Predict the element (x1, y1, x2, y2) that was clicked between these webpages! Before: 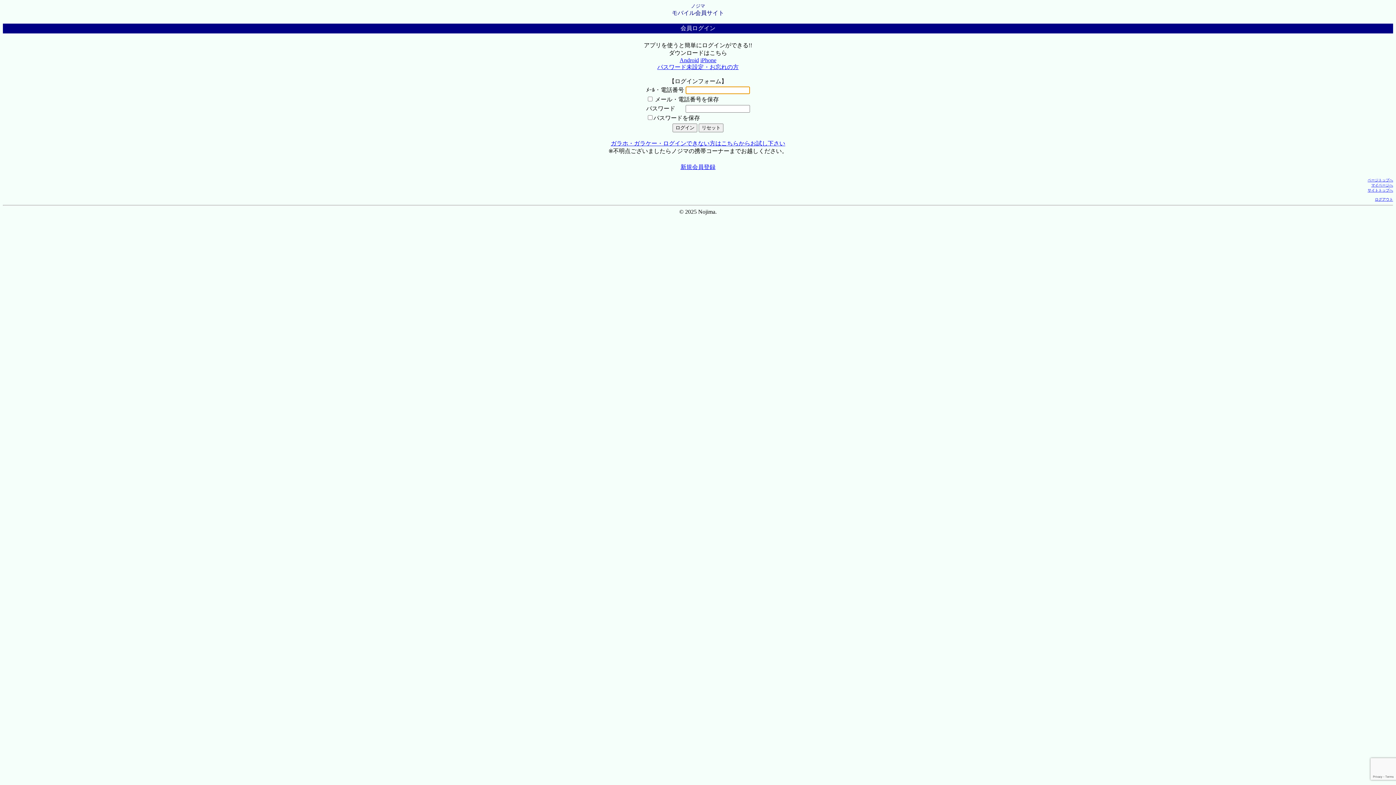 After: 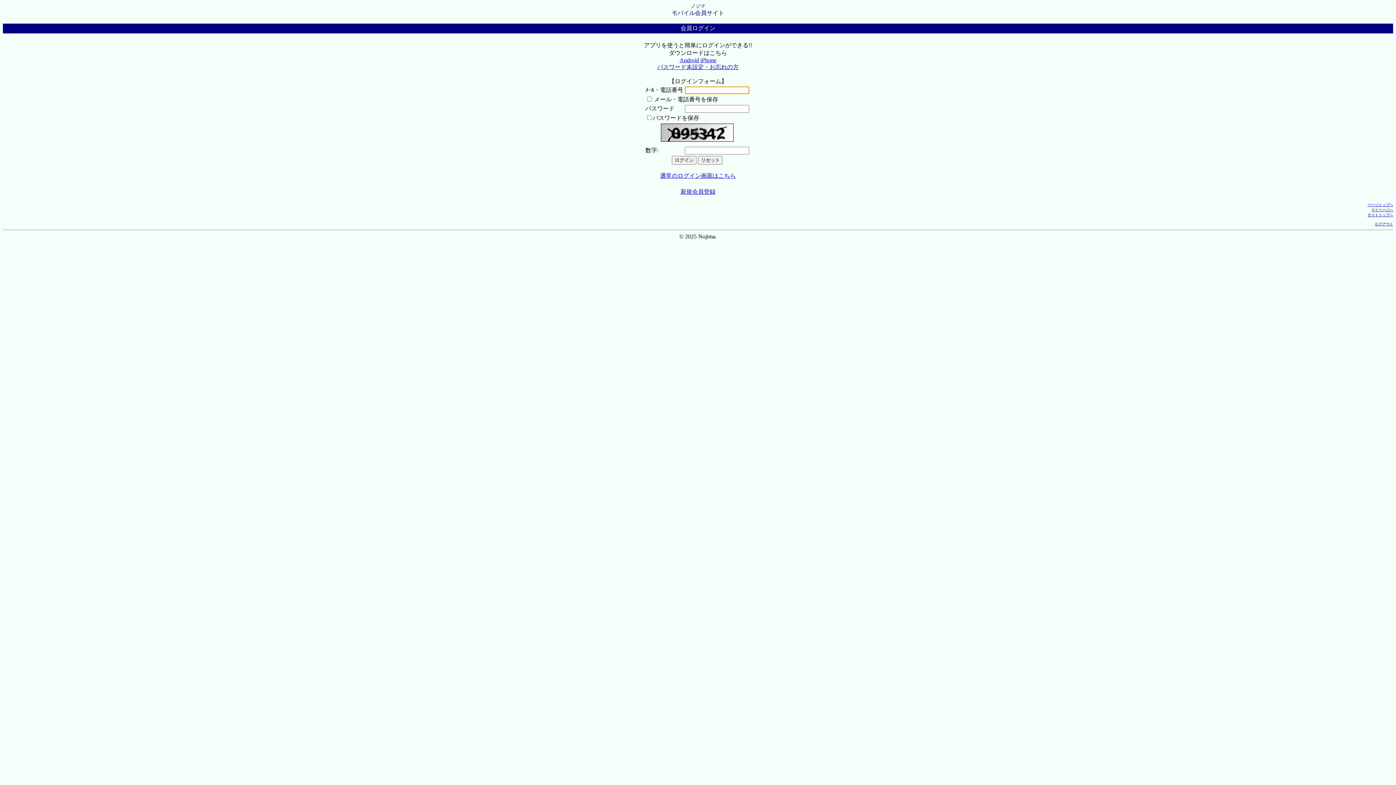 Action: bbox: (610, 140, 785, 146) label: ガラホ・ガラケー・ログインできない方はこちらからお試し下さい